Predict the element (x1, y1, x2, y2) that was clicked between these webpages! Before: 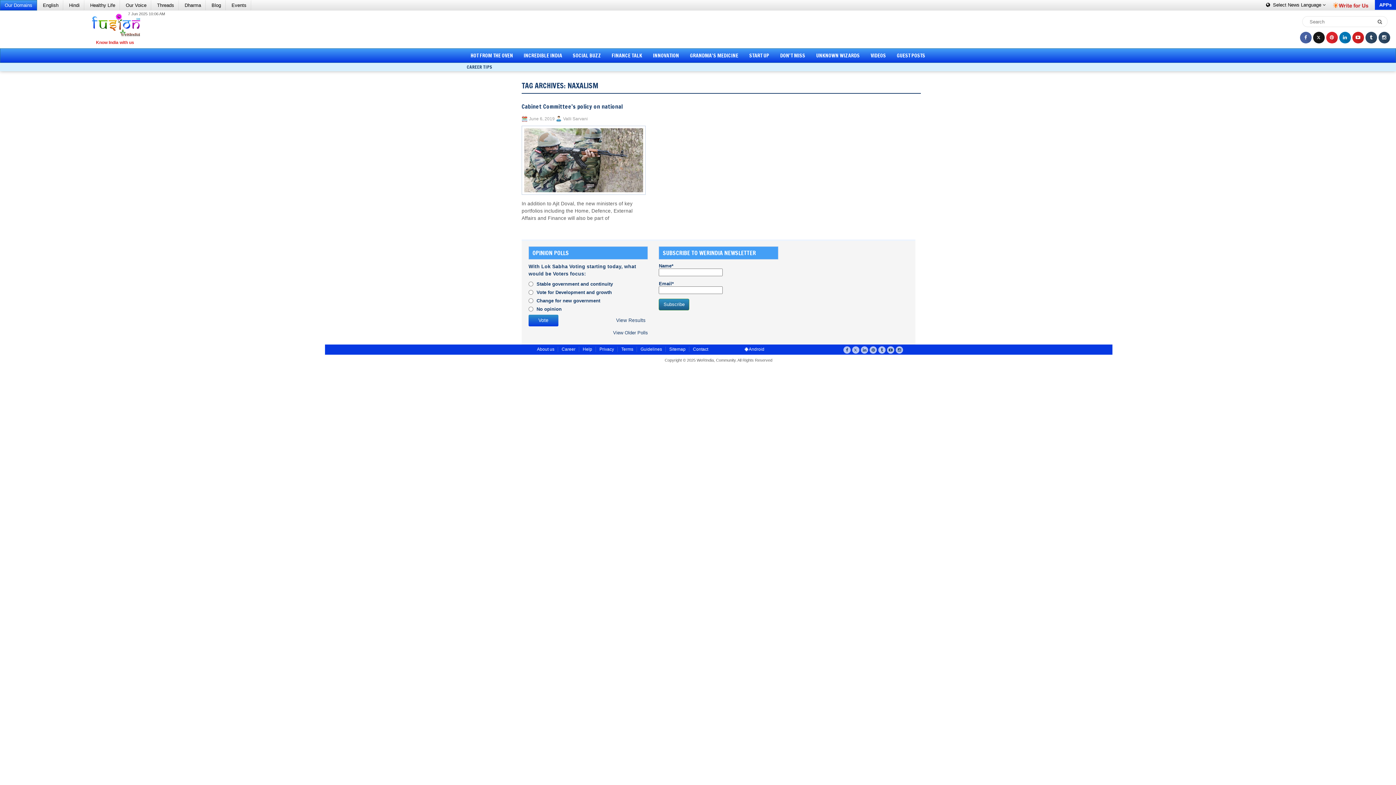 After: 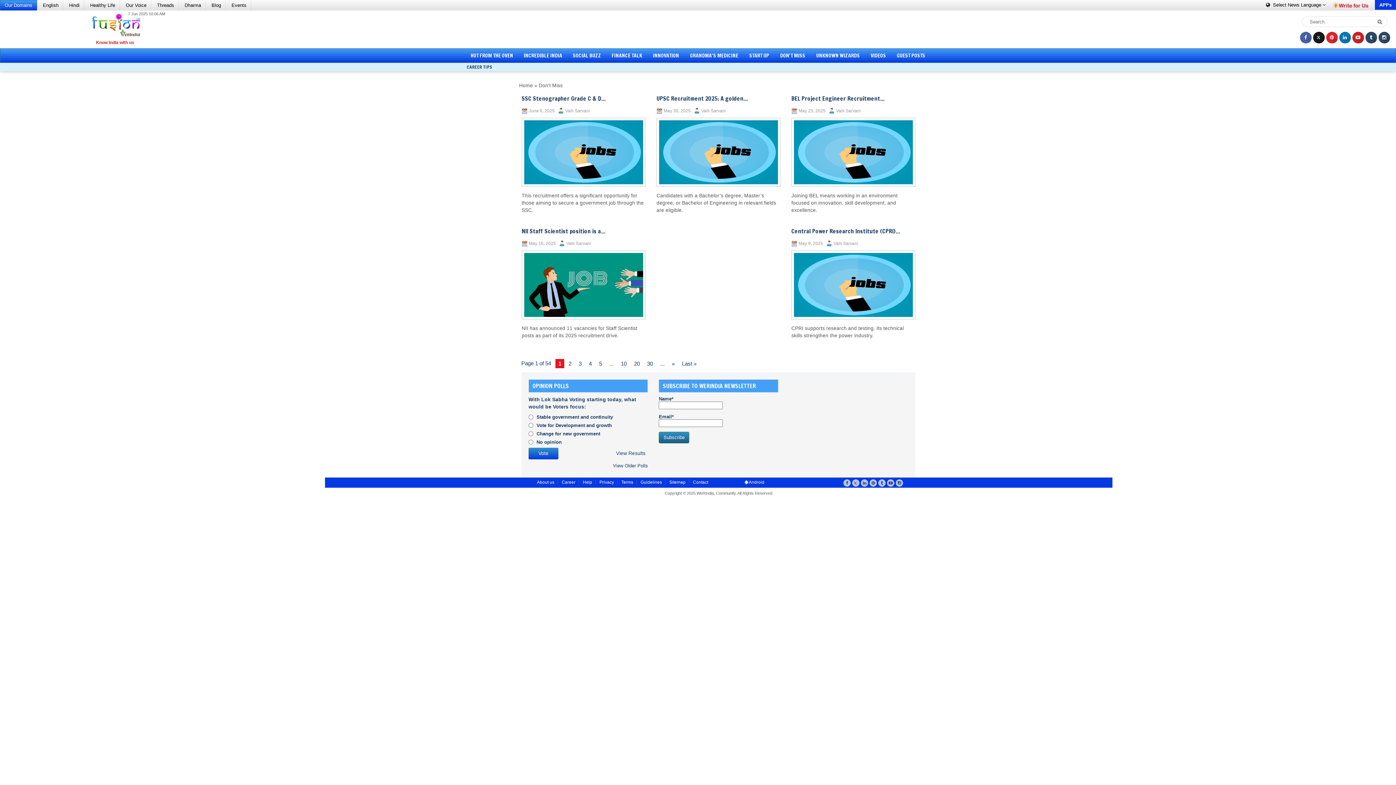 Action: bbox: (774, 48, 810, 62) label: DON’T MISS